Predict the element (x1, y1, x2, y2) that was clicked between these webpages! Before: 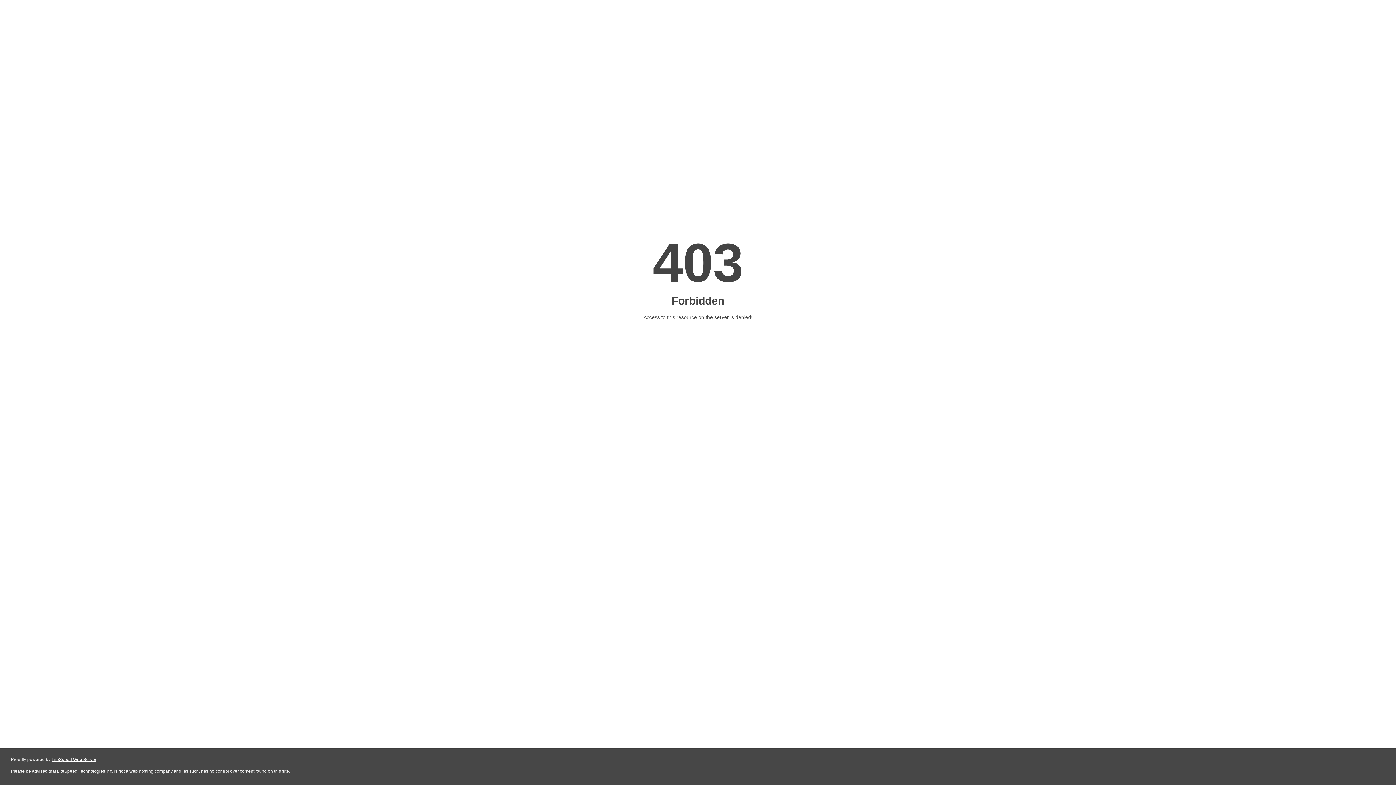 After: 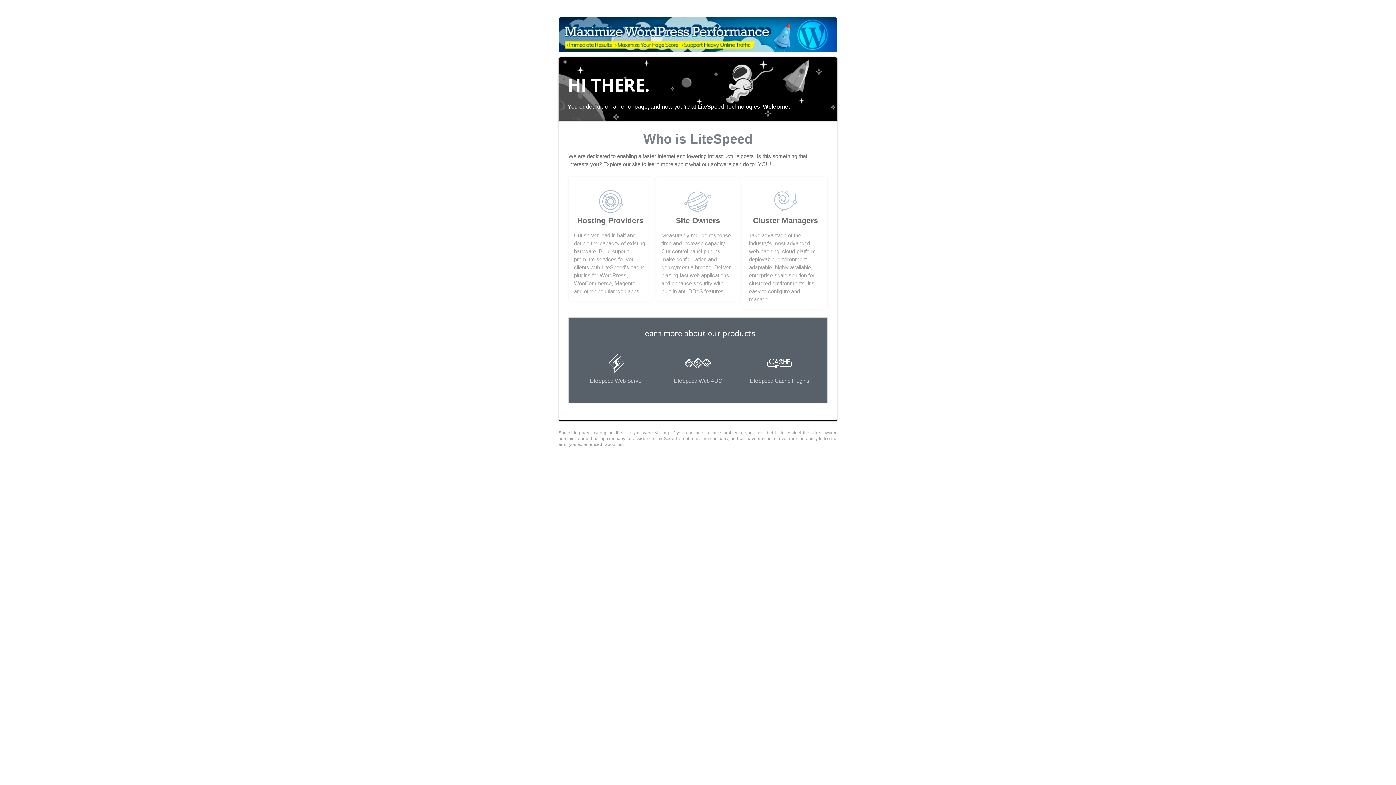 Action: bbox: (51, 757, 96, 762) label: LiteSpeed Web Server